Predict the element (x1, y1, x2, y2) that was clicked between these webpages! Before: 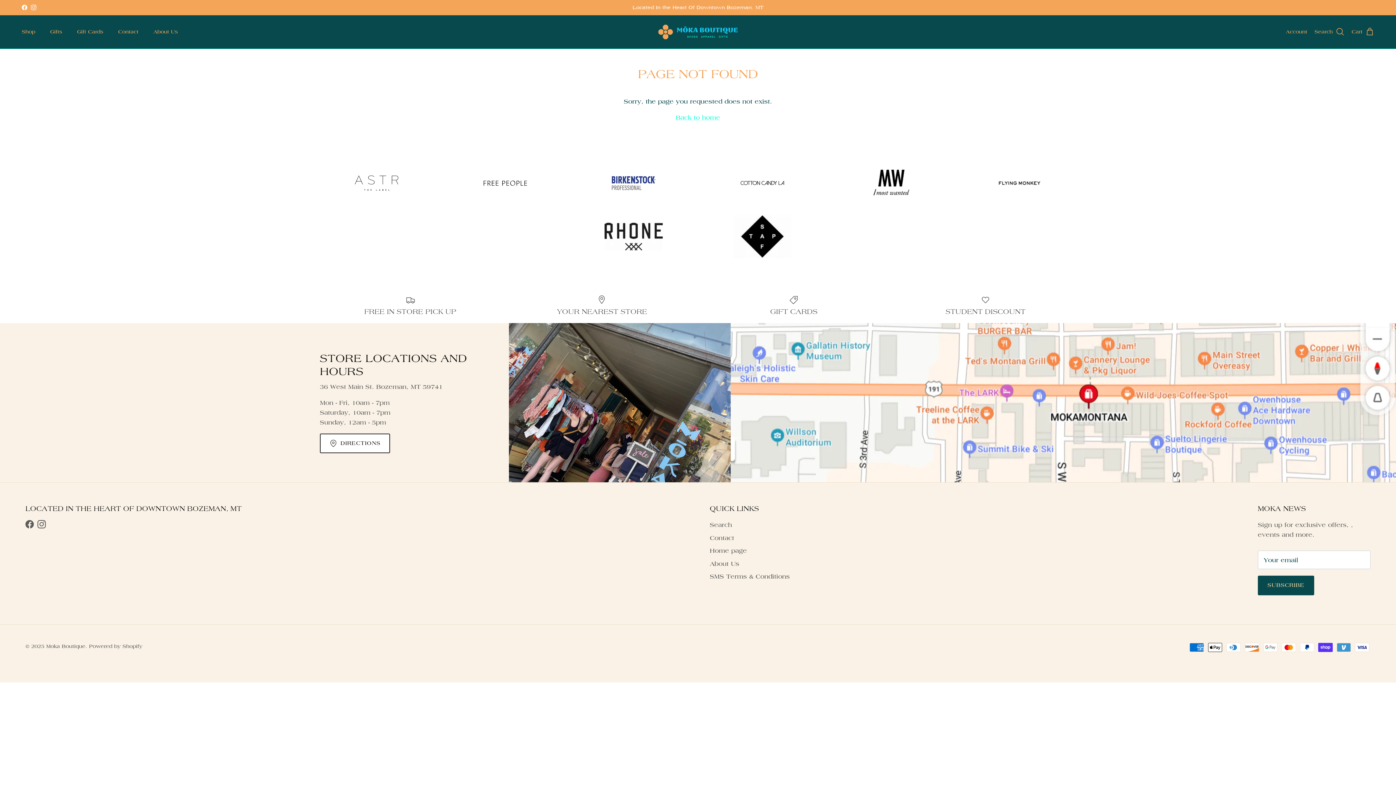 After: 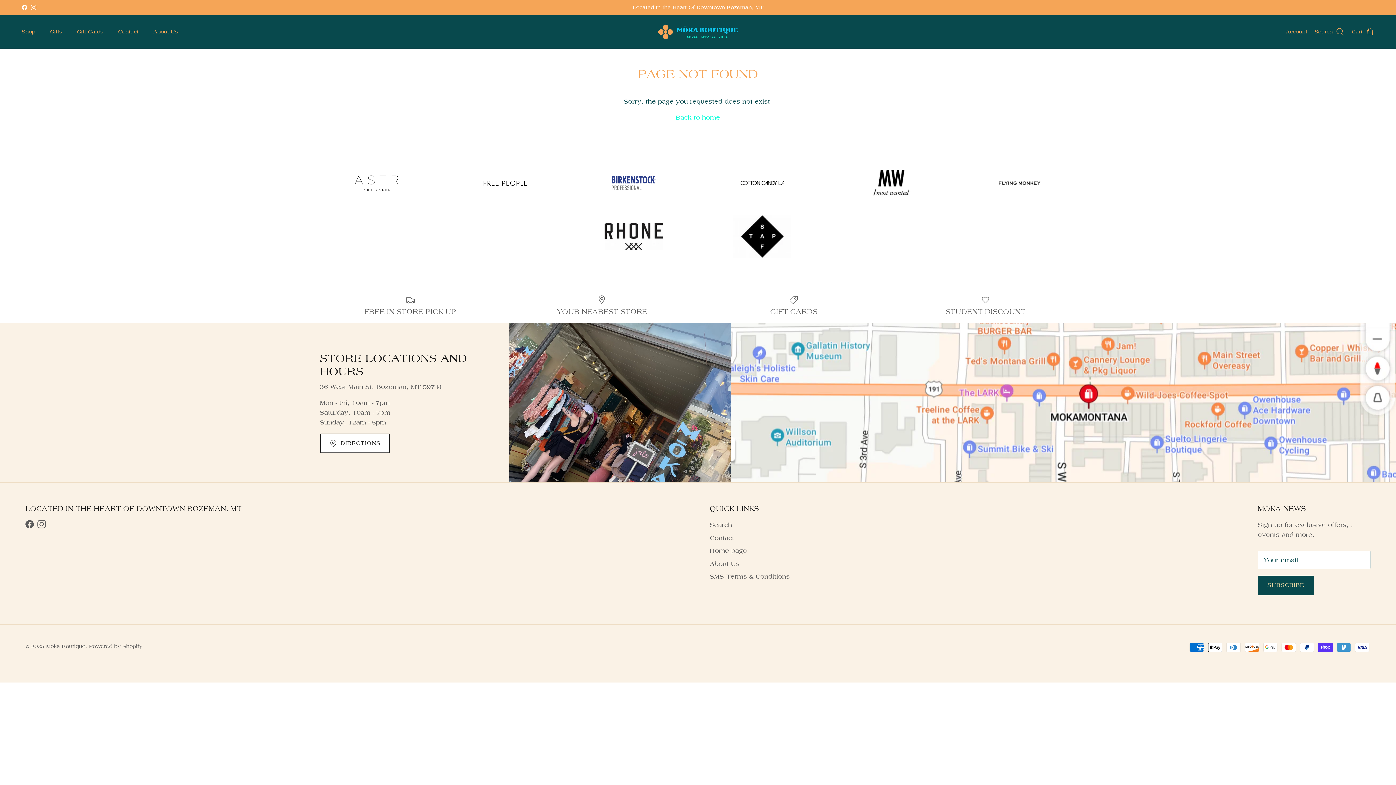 Action: bbox: (703, 294, 884, 315) label: GIFT CARDS